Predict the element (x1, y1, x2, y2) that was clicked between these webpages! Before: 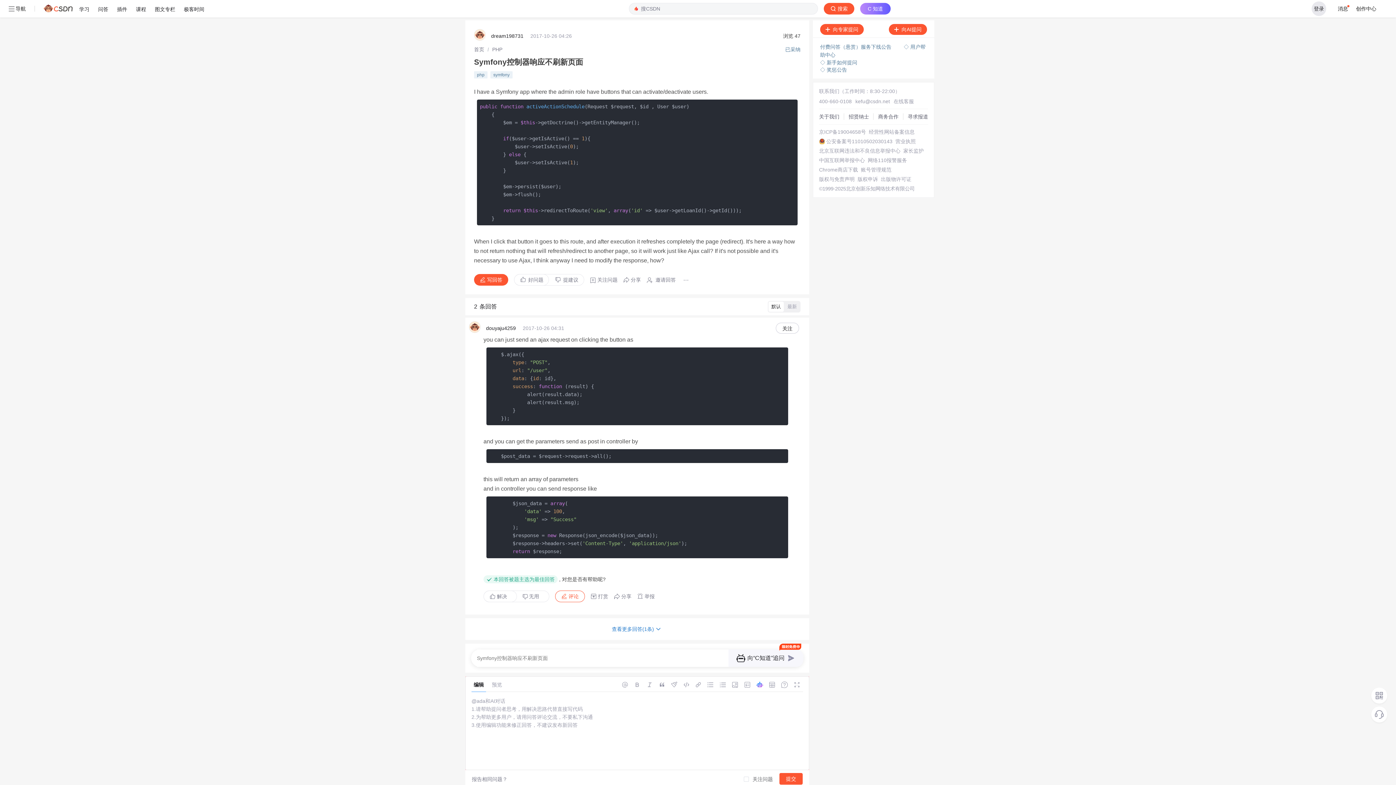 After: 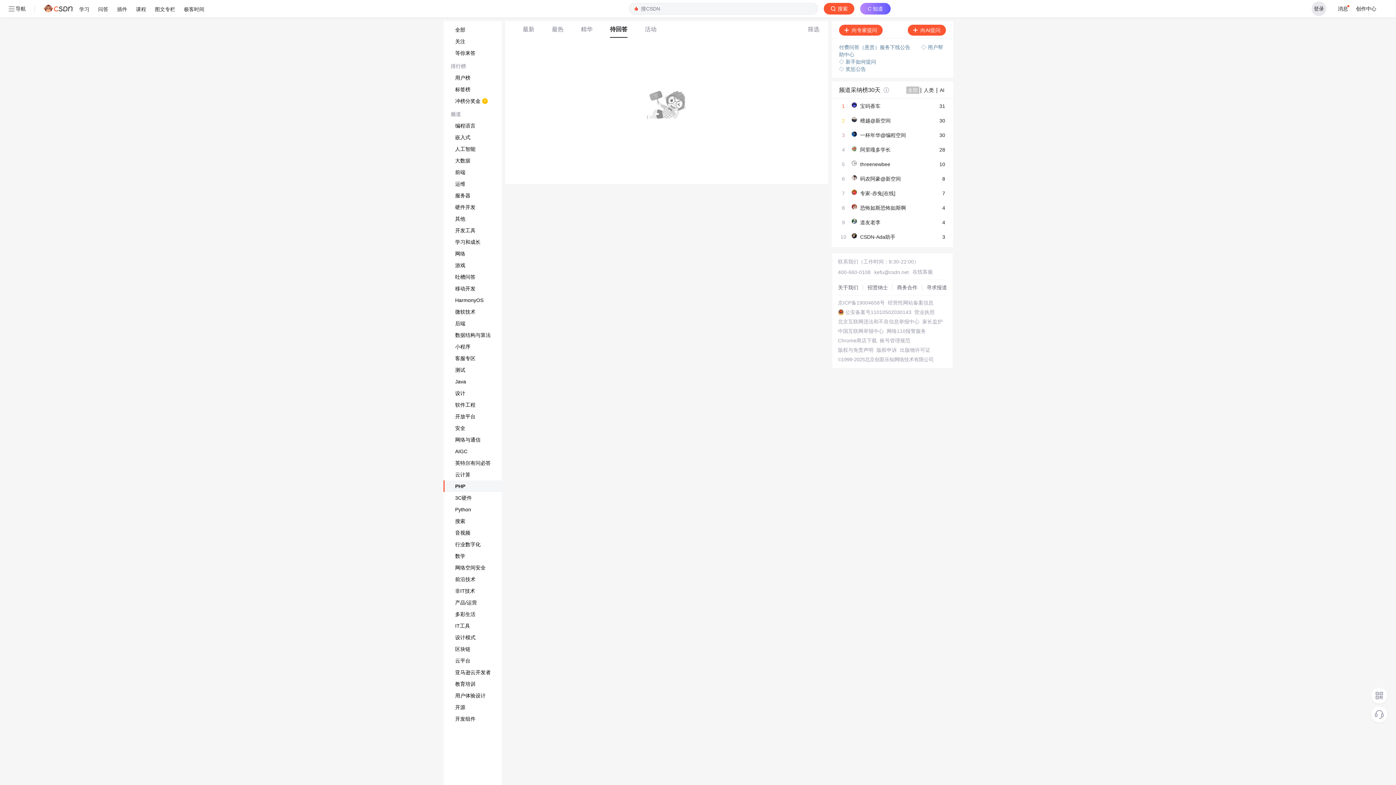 Action: bbox: (492, 46, 502, 52) label: PHP